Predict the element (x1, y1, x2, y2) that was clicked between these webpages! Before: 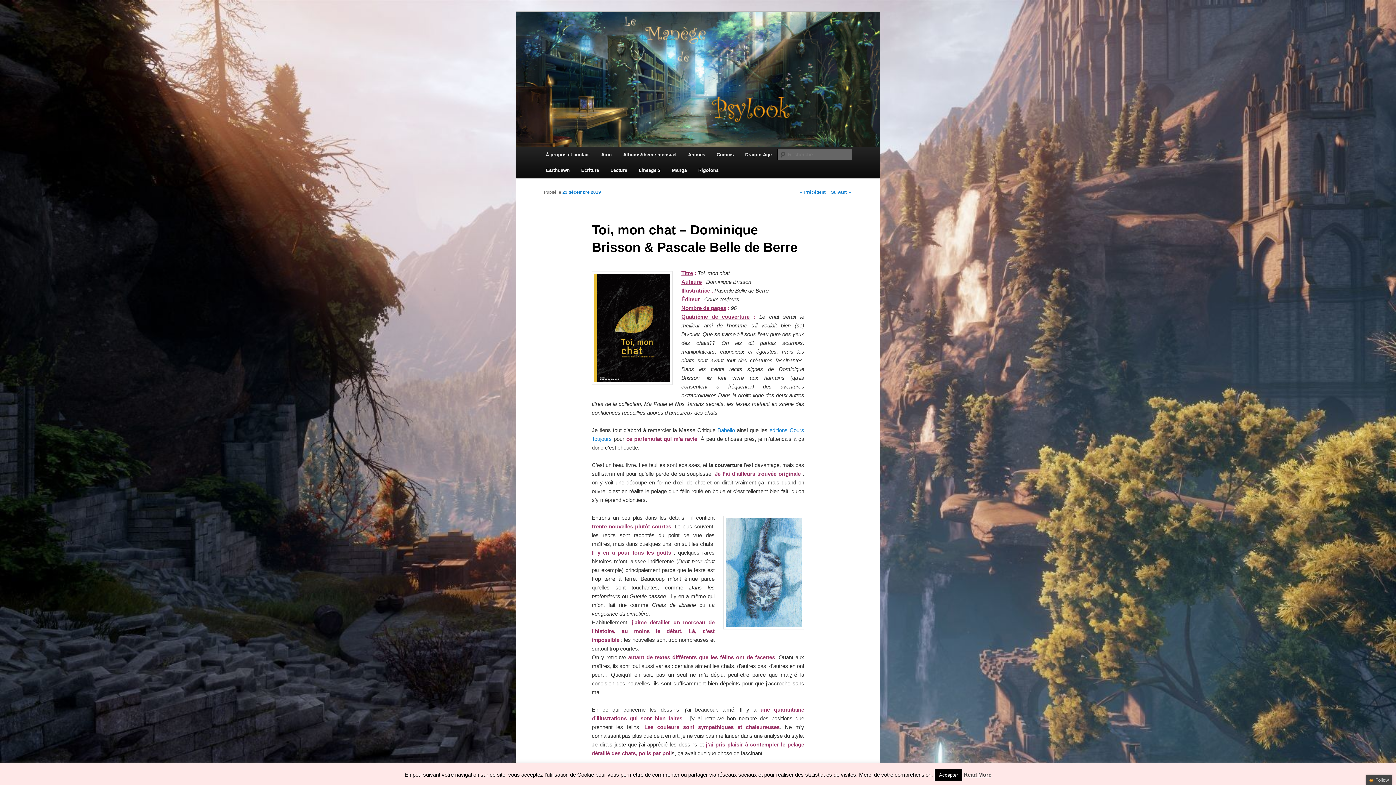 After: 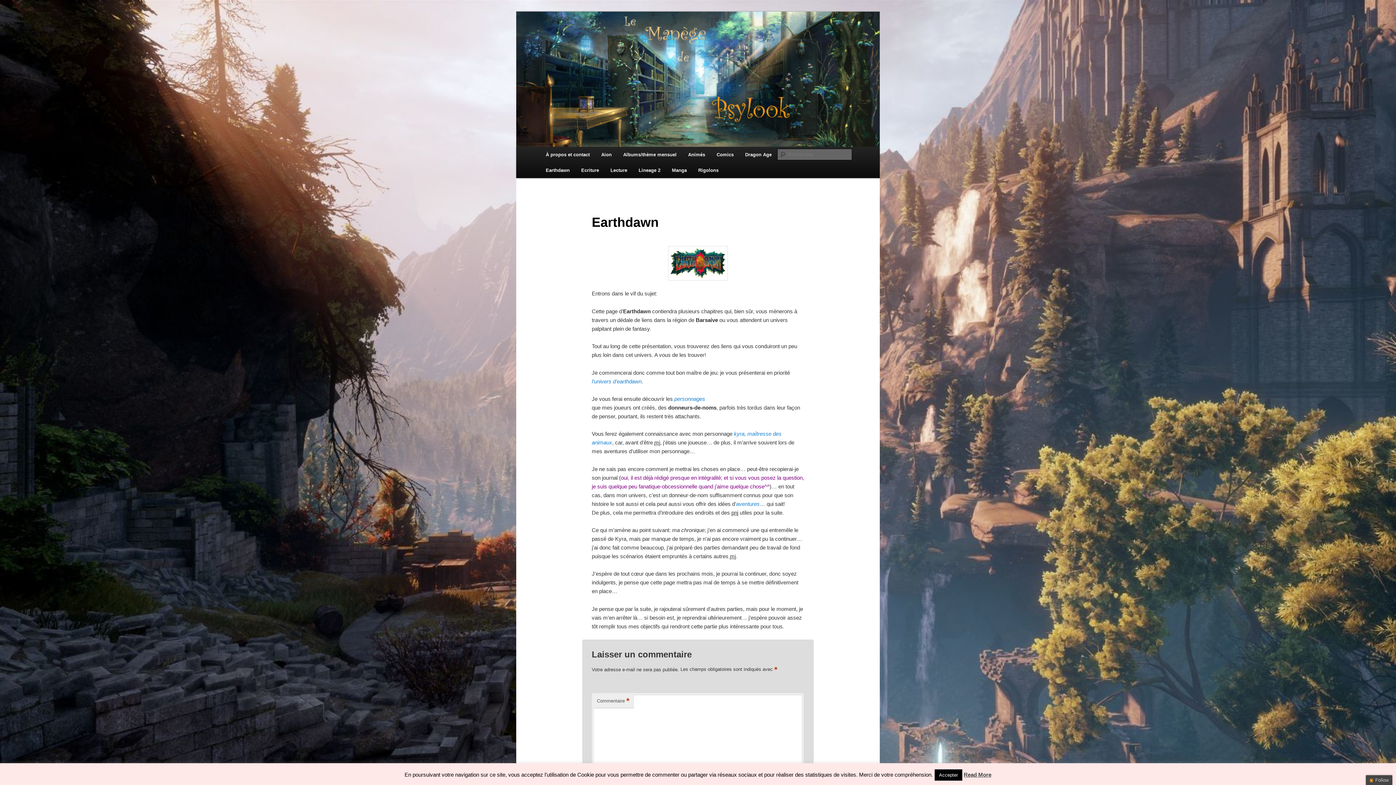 Action: bbox: (540, 162, 575, 178) label: Earthdawn